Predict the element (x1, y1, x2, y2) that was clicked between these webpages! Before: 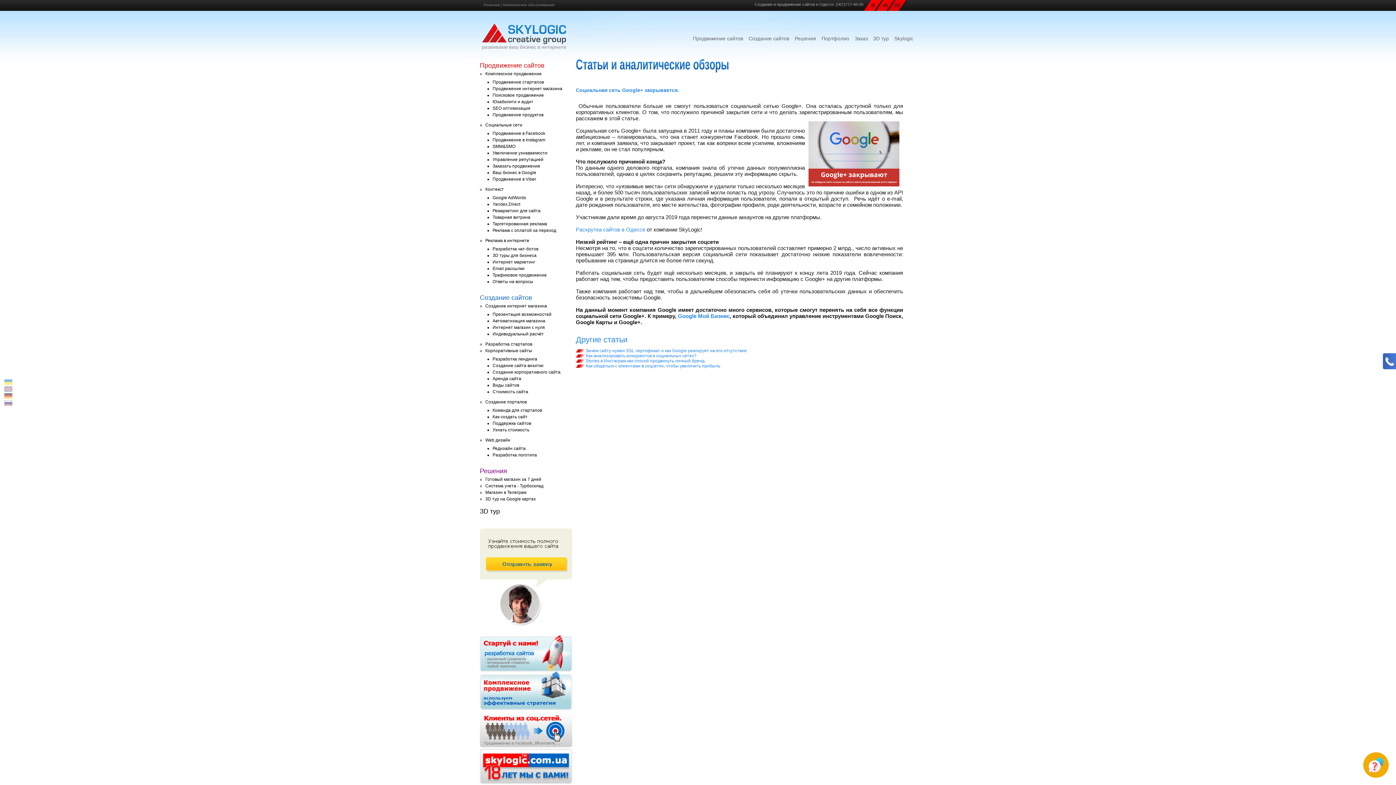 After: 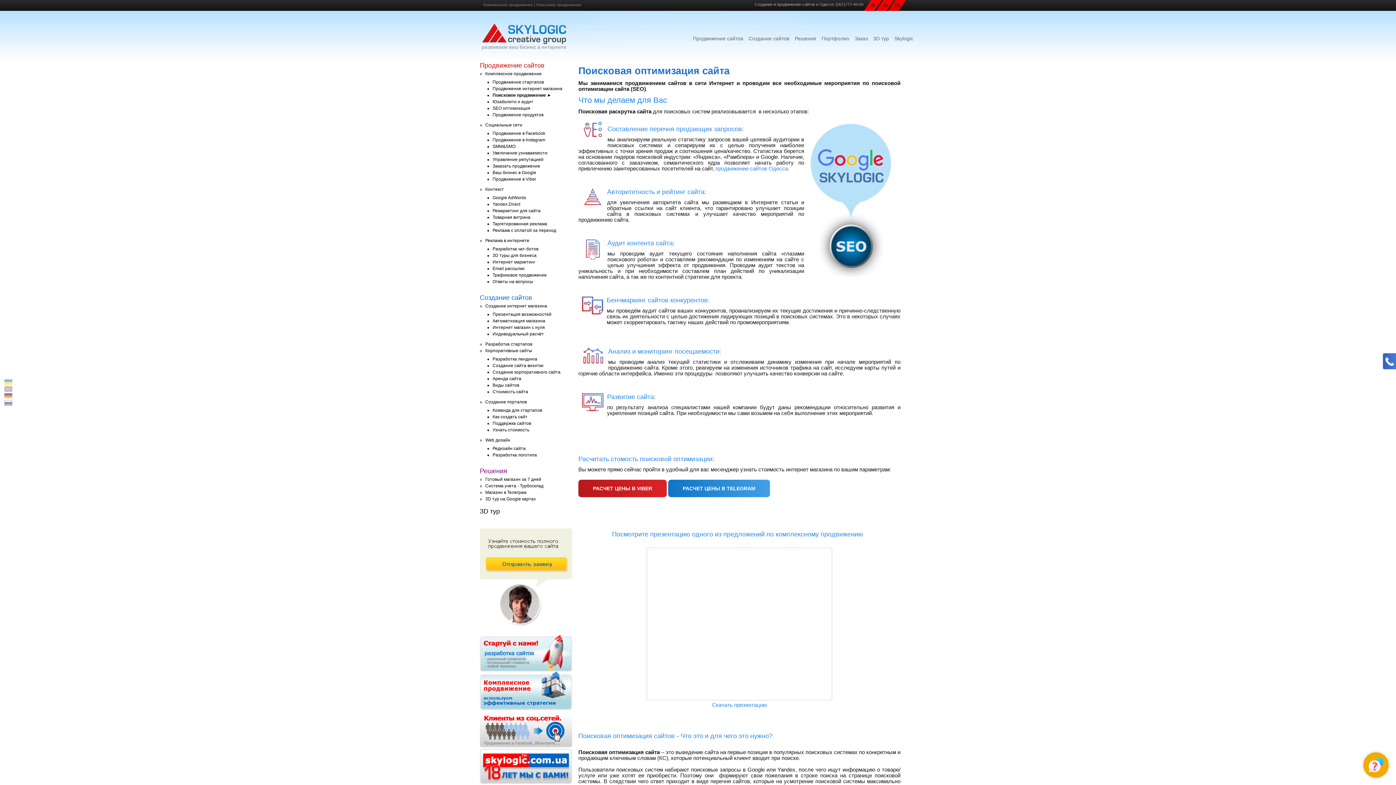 Action: label: Поисковое продвижение bbox: (492, 92, 544, 97)